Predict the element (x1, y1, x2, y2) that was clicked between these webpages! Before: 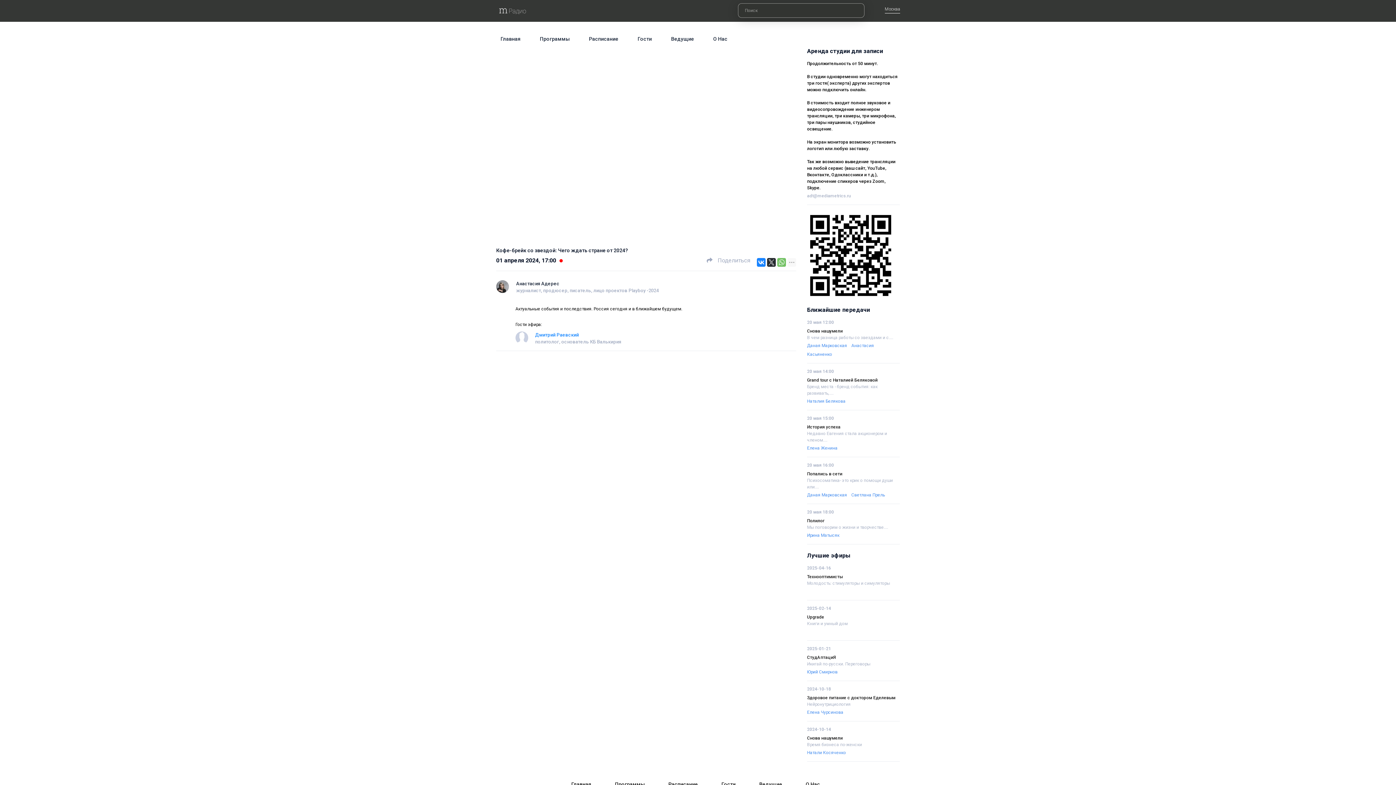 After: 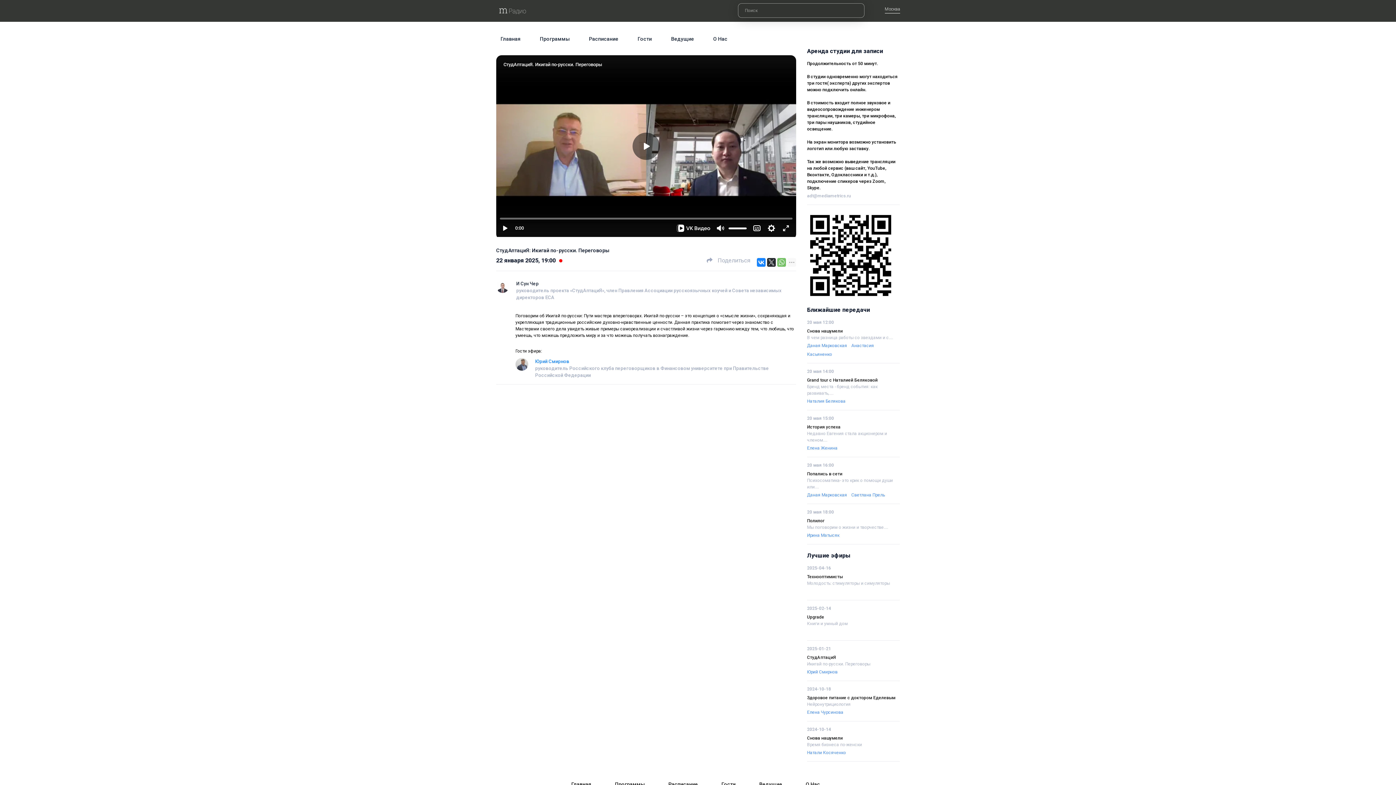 Action: label: Икигай по-русски. Переговоры bbox: (807, 661, 870, 666)